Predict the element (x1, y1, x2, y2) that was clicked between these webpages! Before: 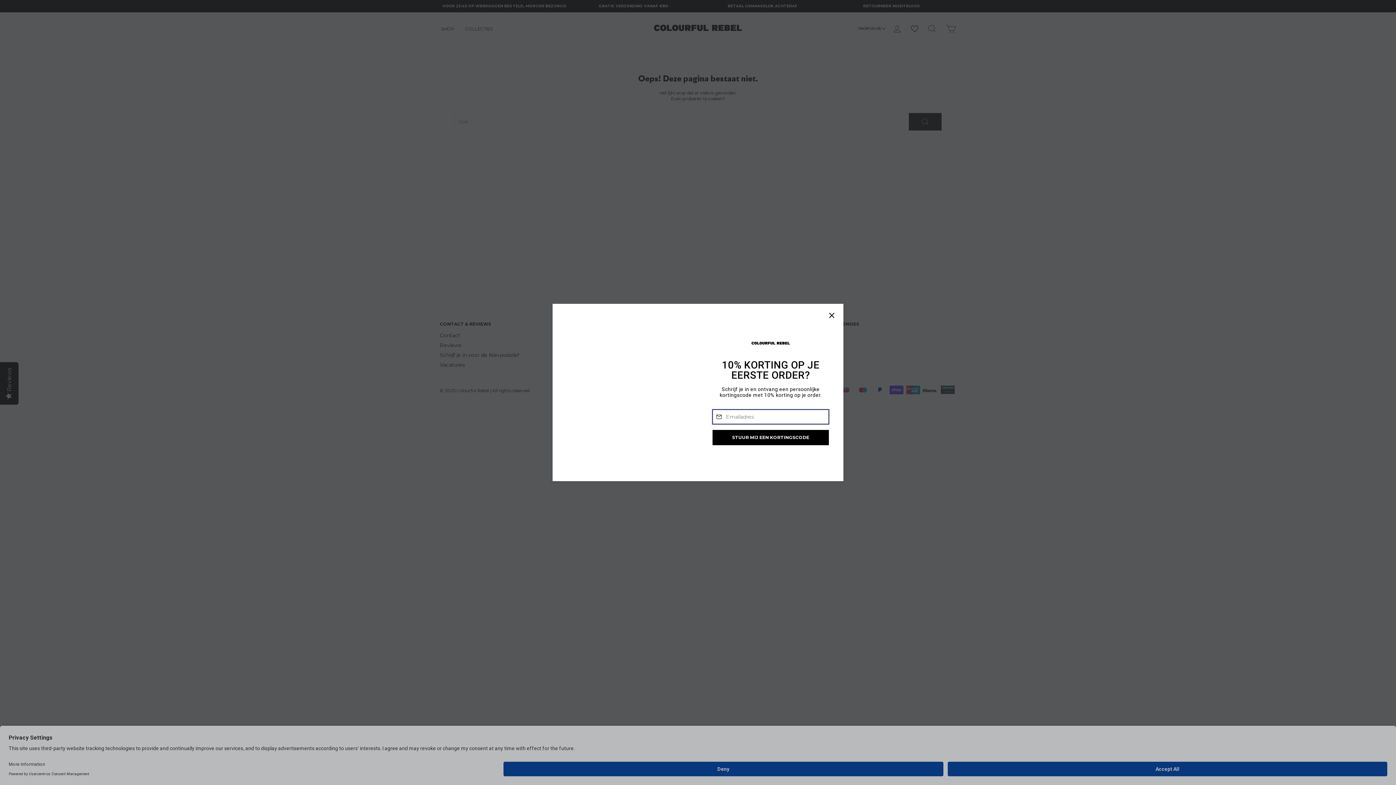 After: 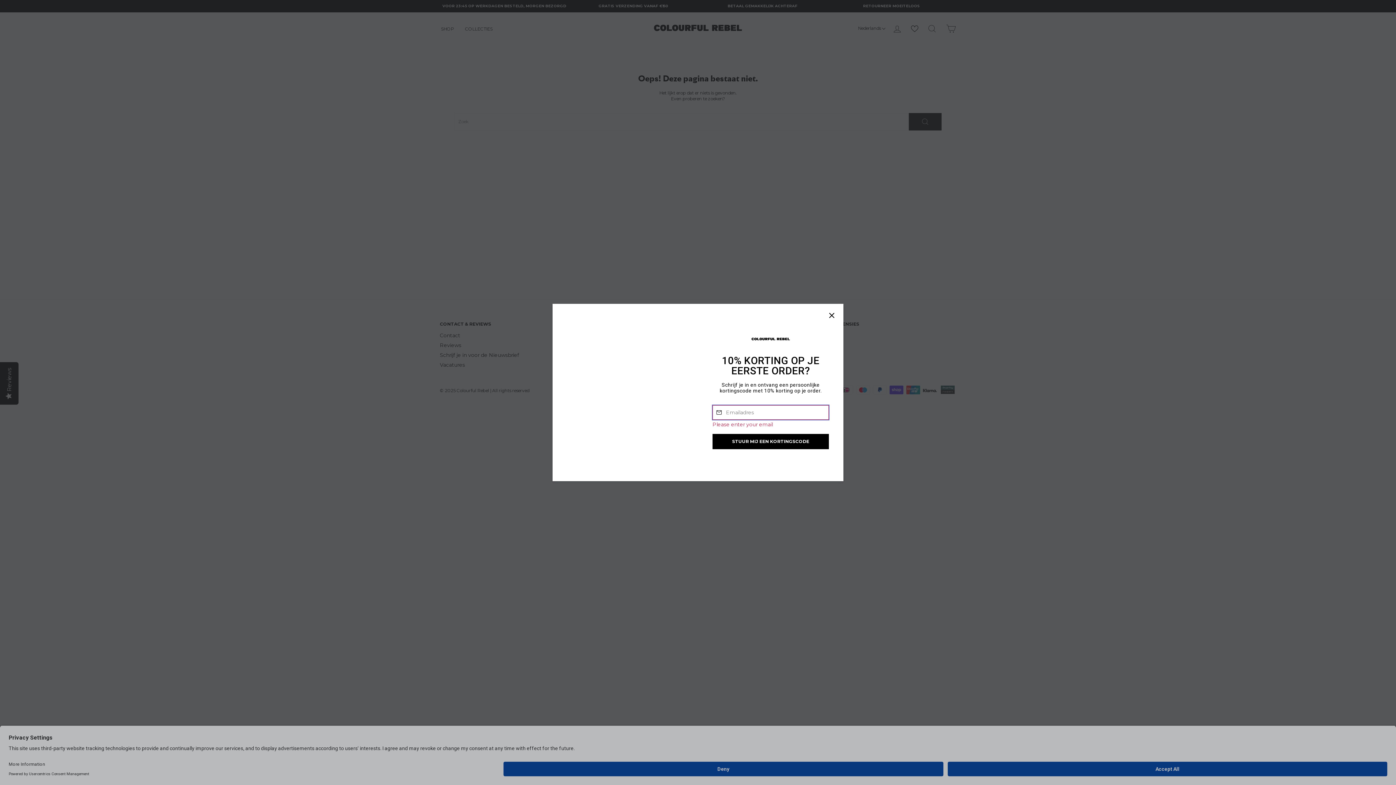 Action: label: STUUR MIJ EEN KORTINGSCODE bbox: (712, 448, 829, 463)